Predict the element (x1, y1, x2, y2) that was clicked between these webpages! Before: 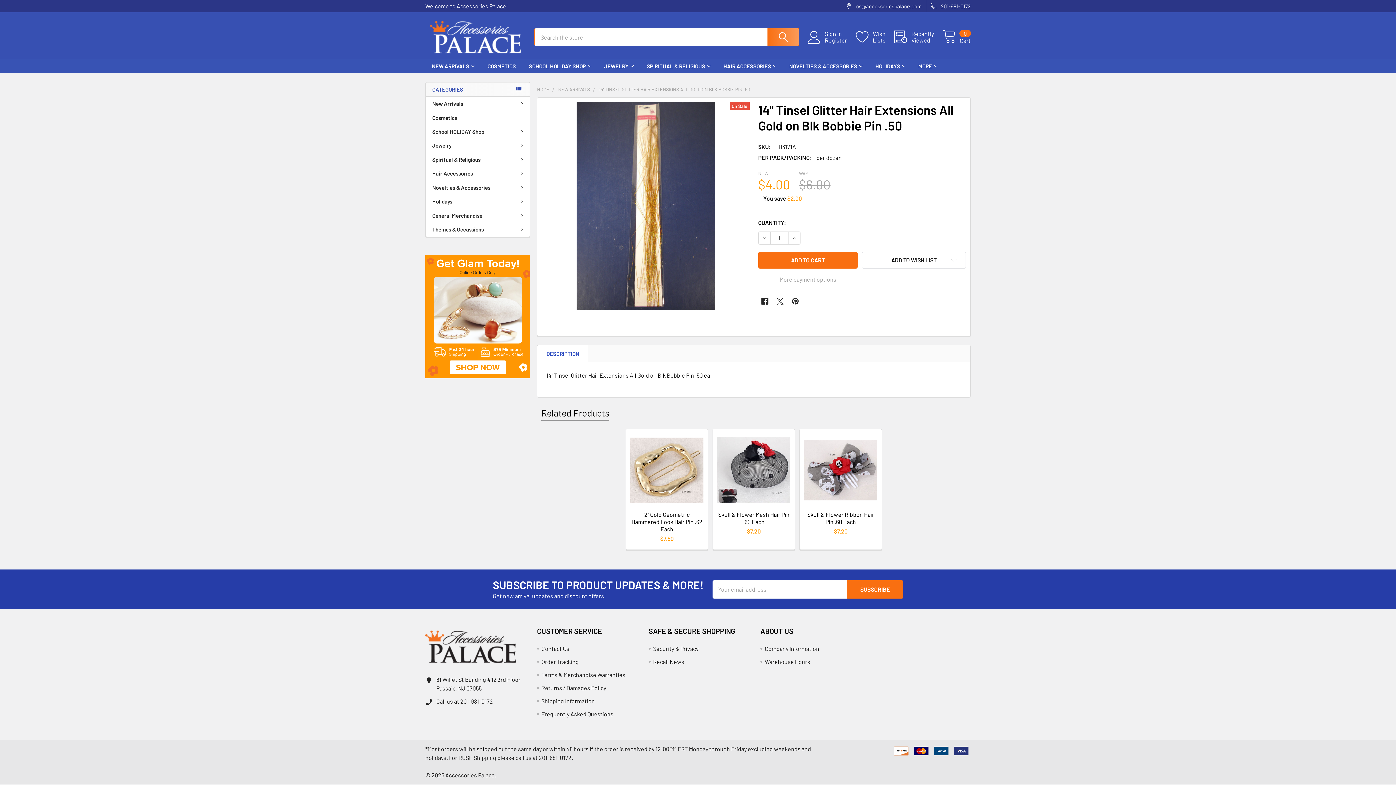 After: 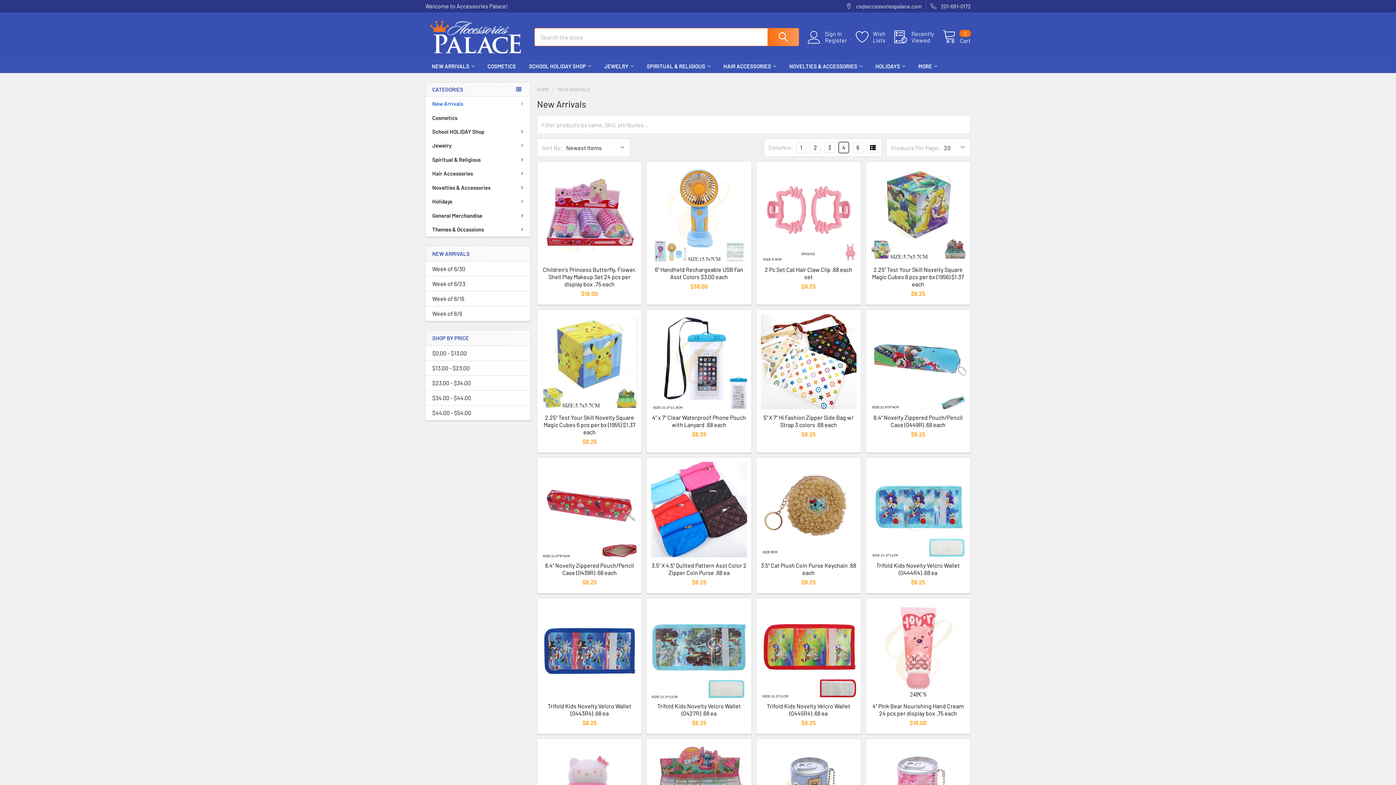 Action: bbox: (425, 59, 481, 73) label: NEW ARRIVALS